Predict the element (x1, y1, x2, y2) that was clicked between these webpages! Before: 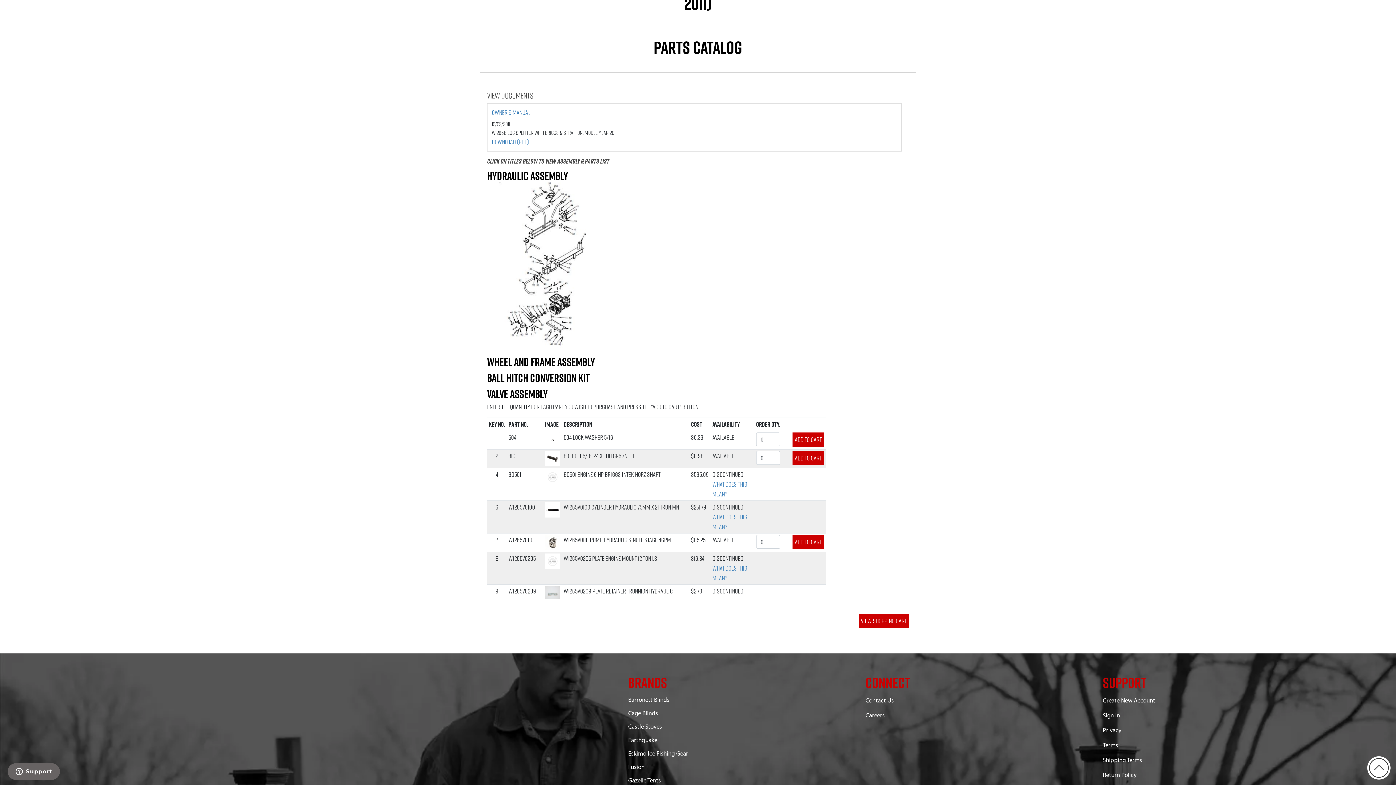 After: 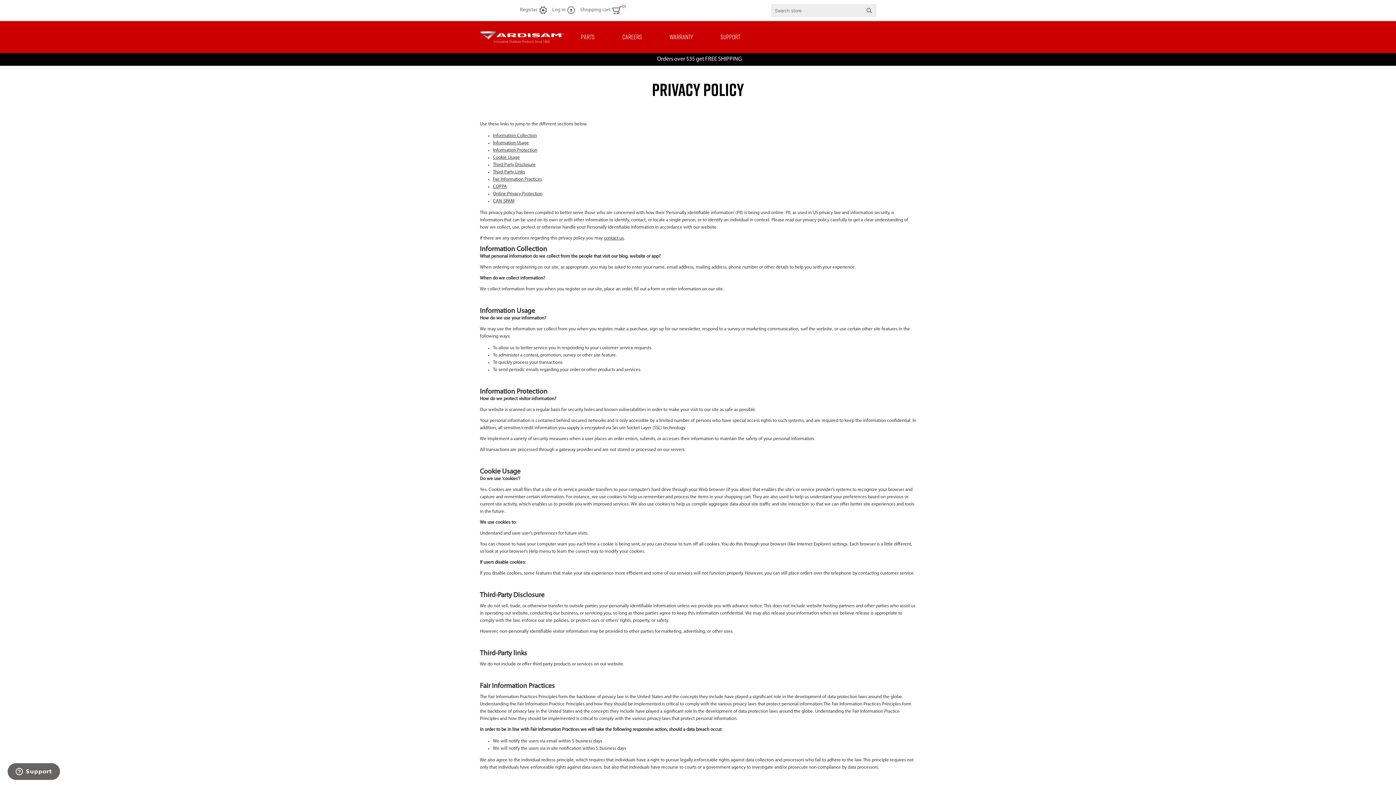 Action: label: Privacy bbox: (1103, 723, 1312, 738)